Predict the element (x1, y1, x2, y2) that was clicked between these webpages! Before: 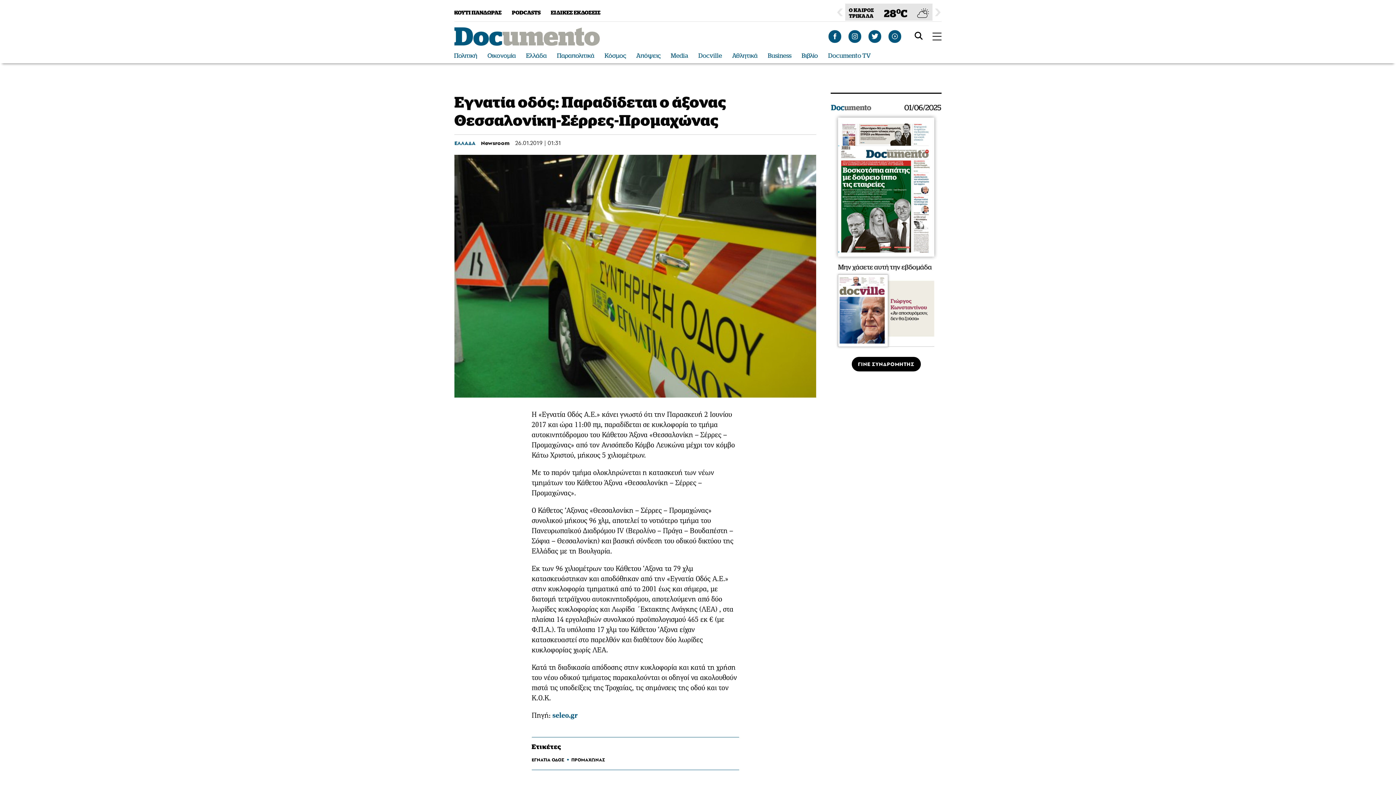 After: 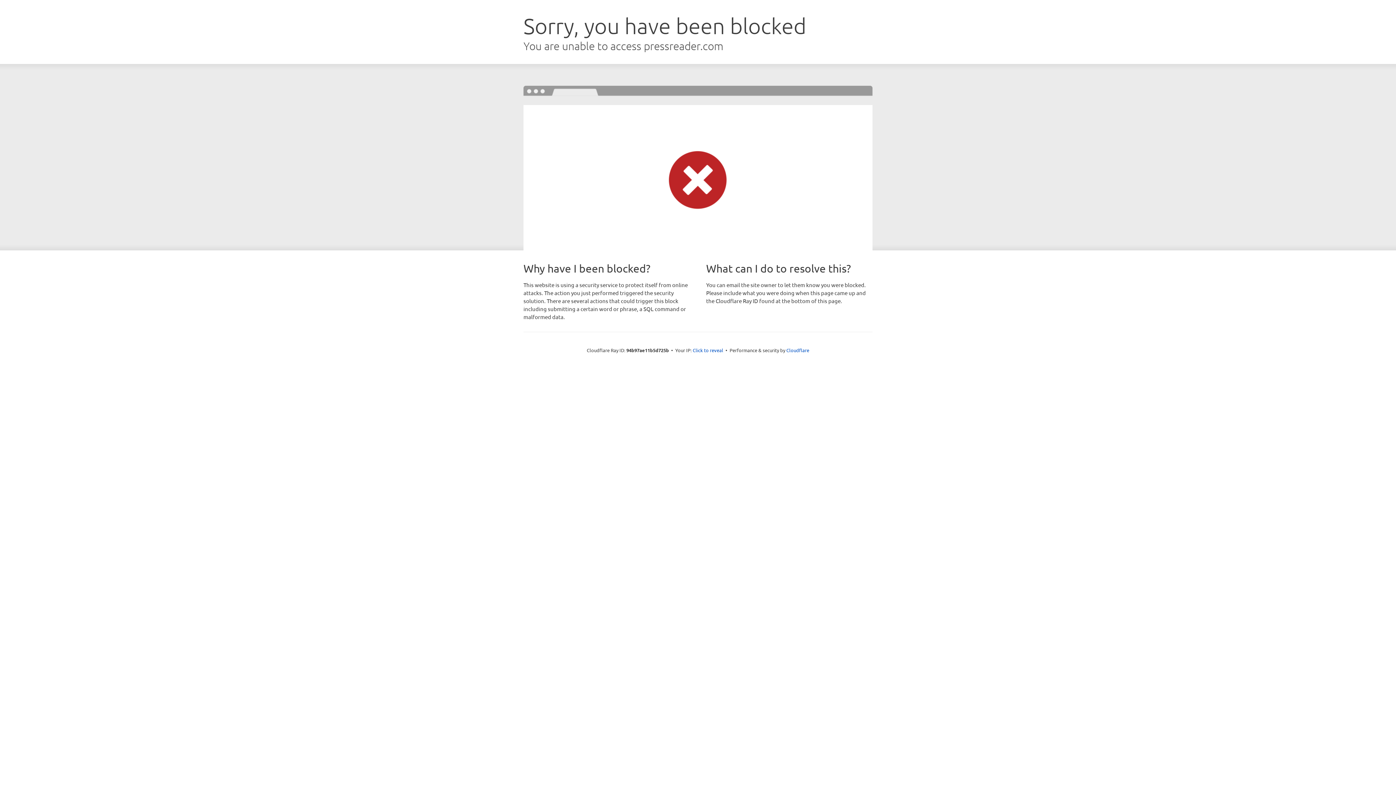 Action: bbox: (830, 347, 941, 356)